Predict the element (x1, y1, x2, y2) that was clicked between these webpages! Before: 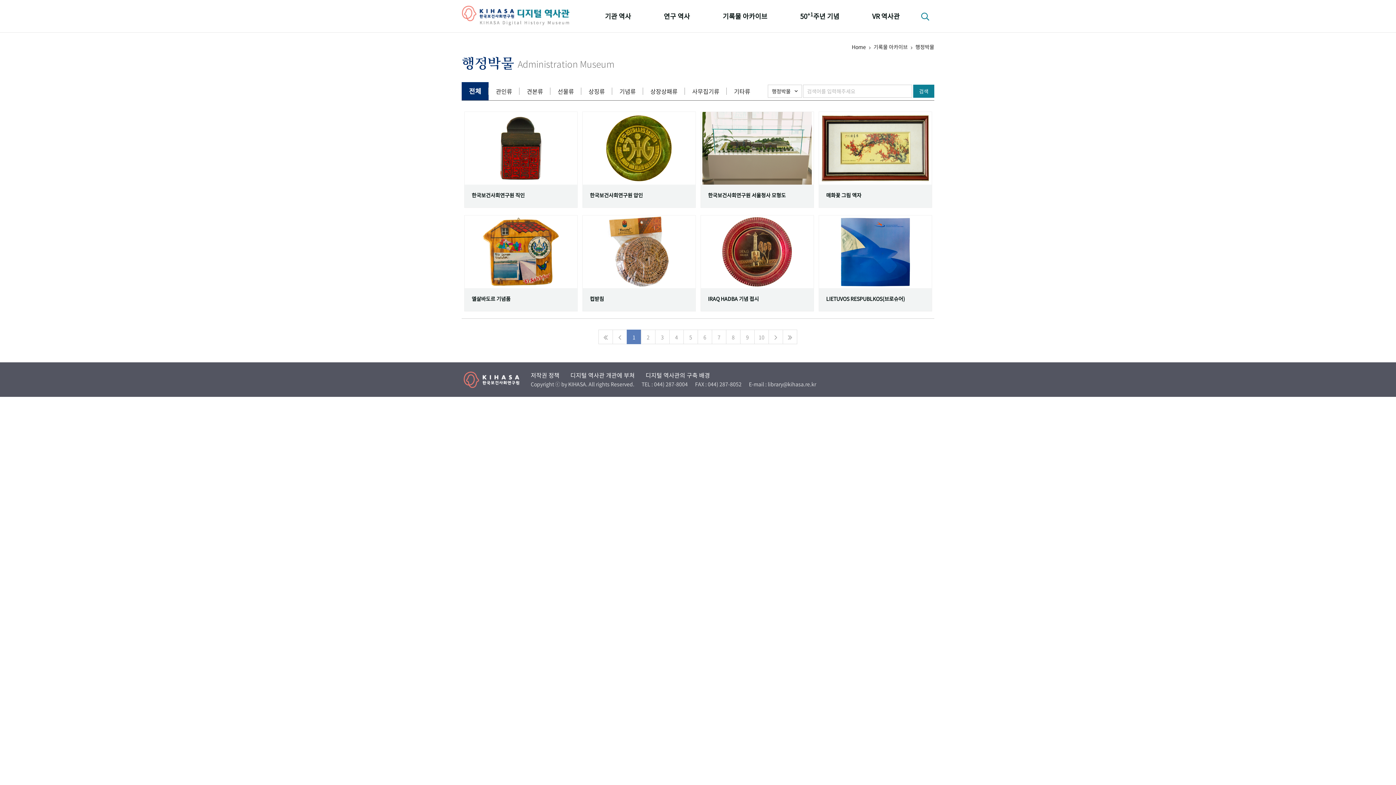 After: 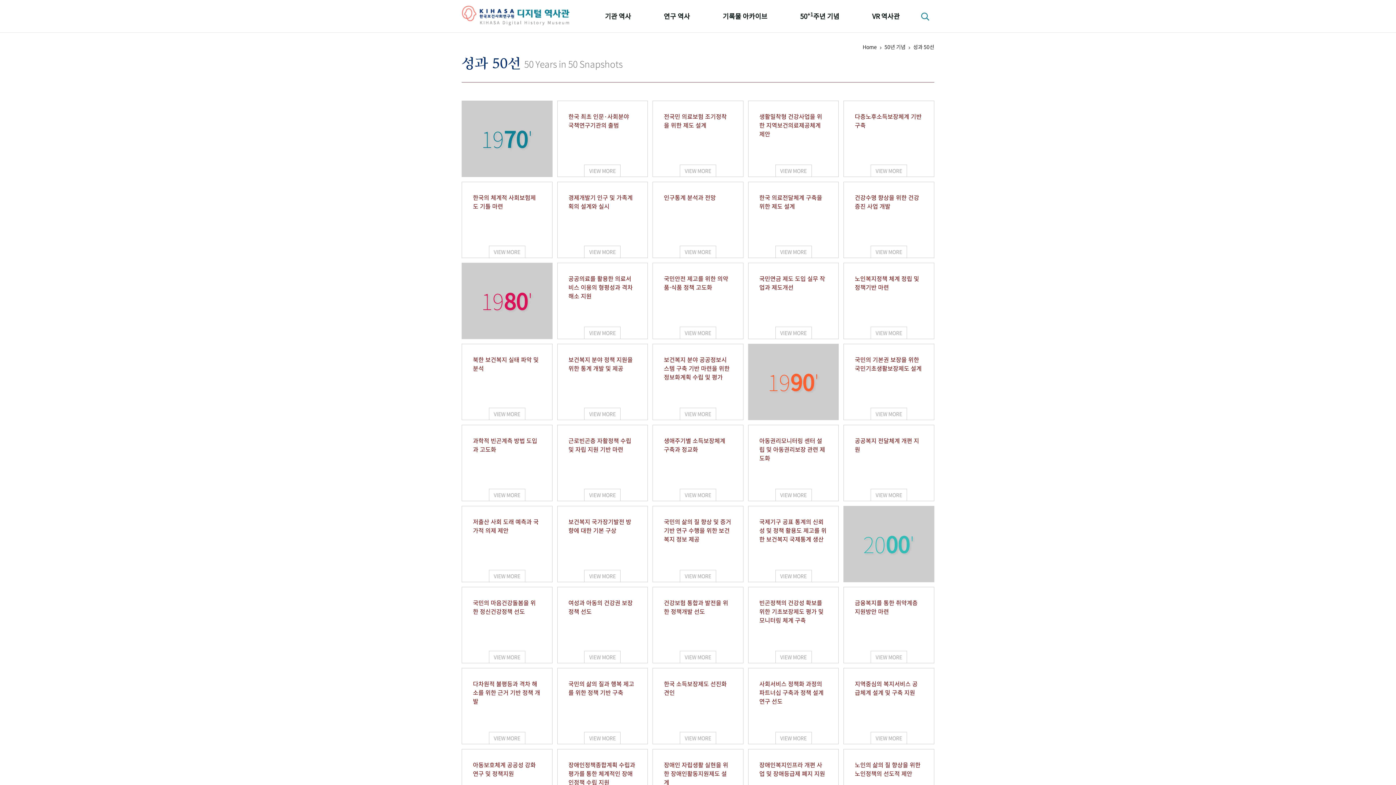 Action: bbox: (784, 7, 856, 25) label: 50+1주년 기념